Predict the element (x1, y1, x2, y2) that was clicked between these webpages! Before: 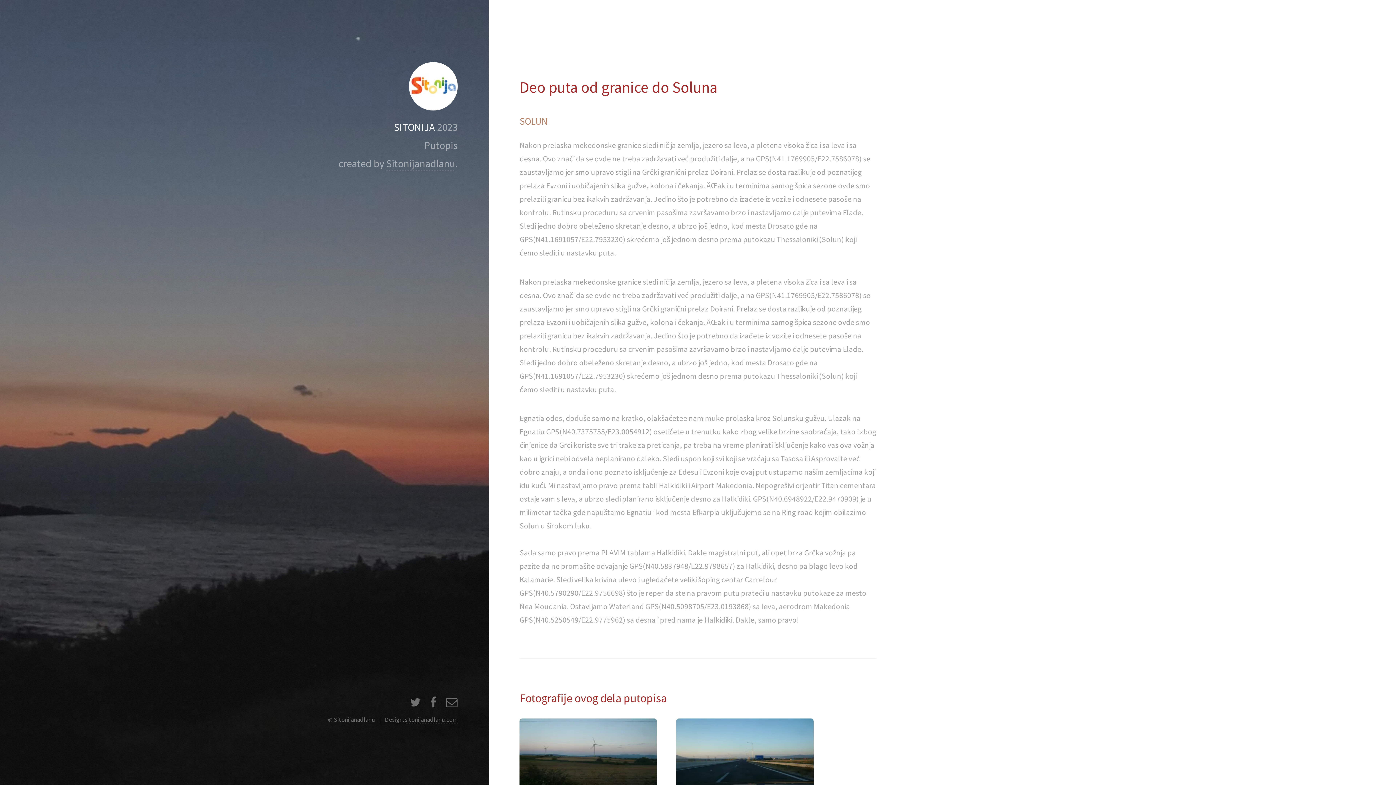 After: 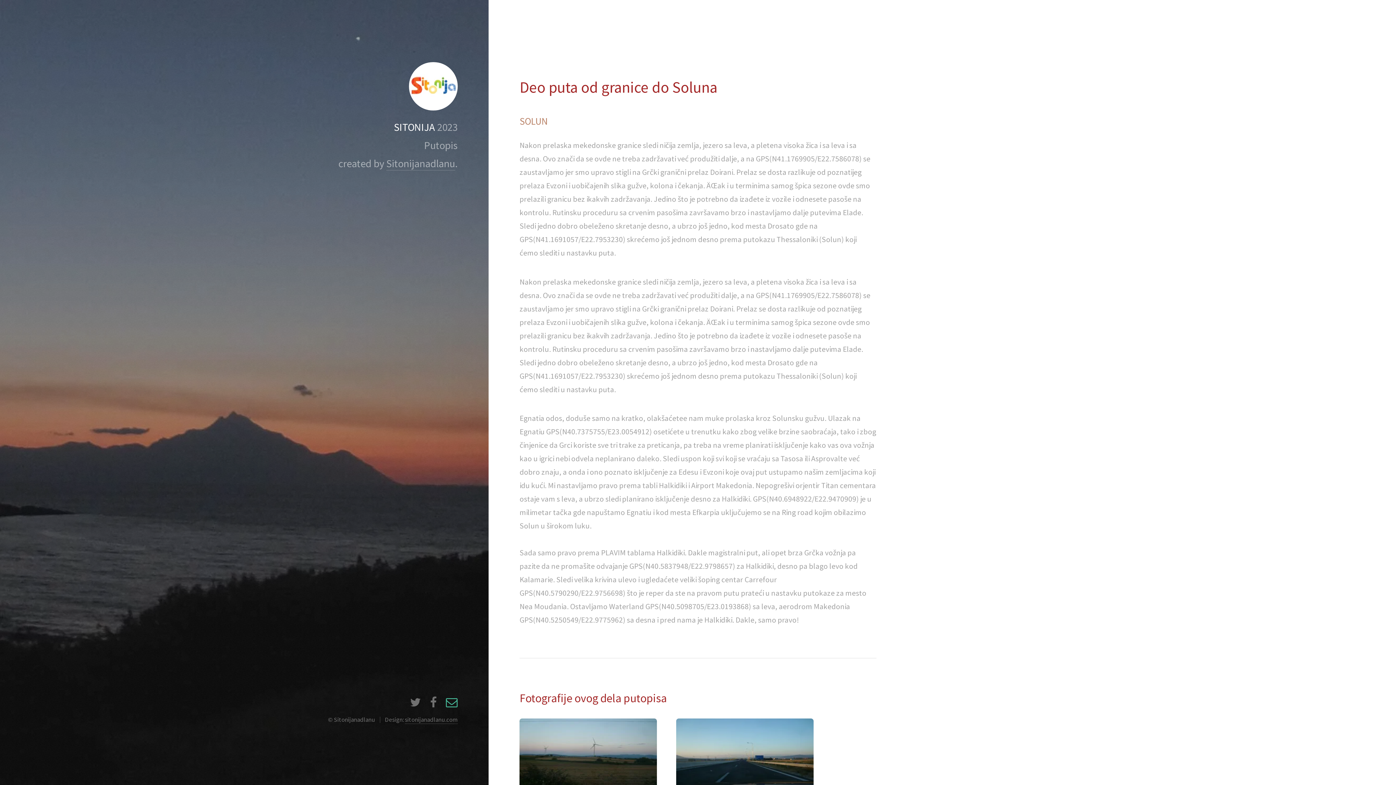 Action: bbox: (446, 699, 457, 709)